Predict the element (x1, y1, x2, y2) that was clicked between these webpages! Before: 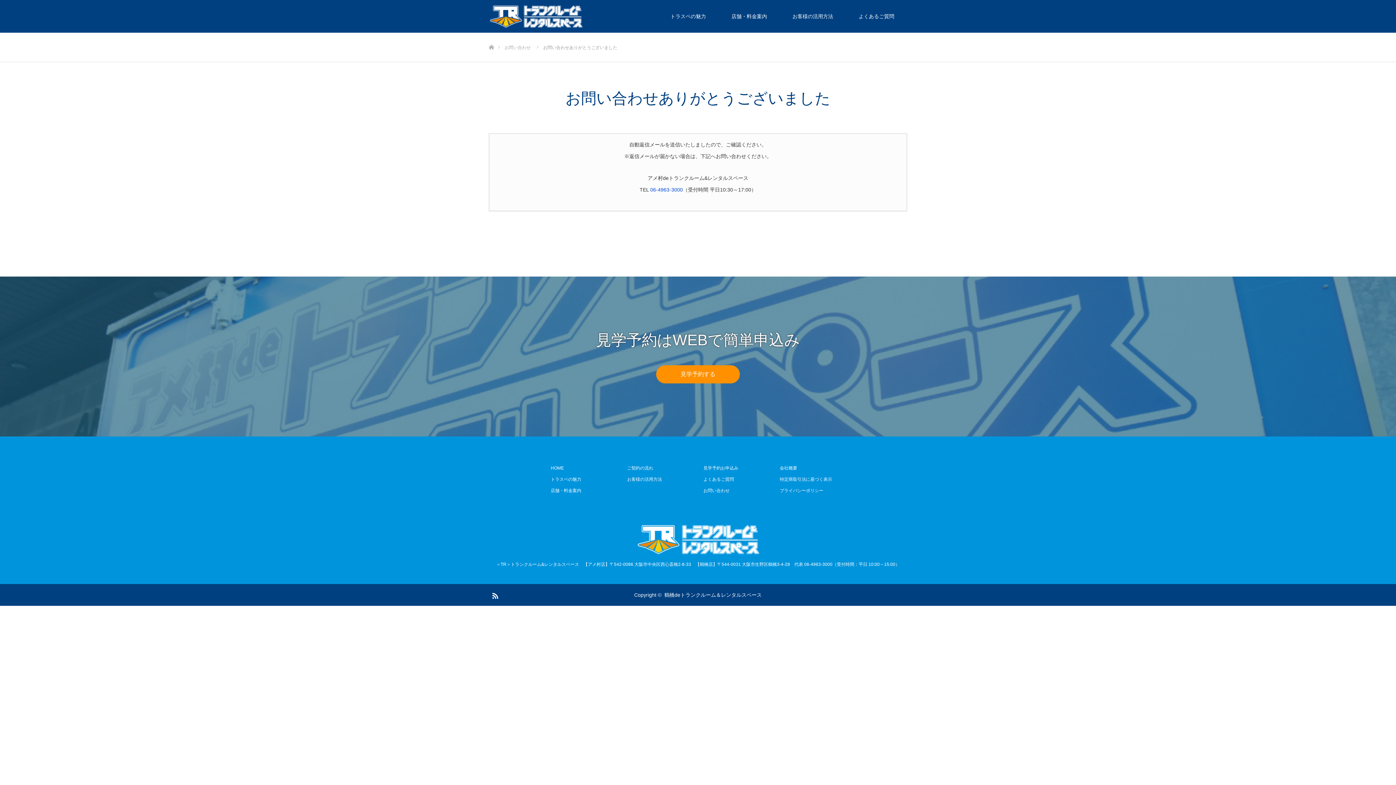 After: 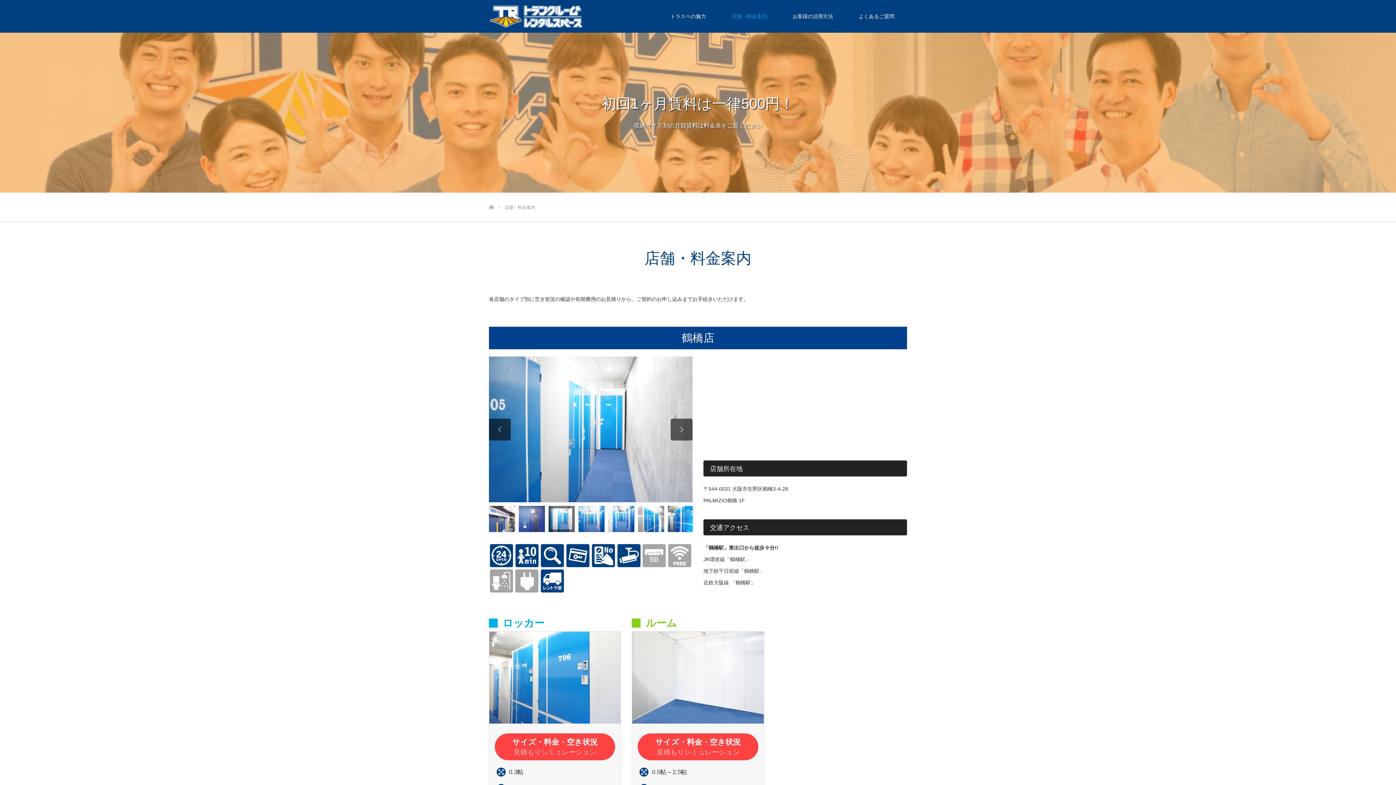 Action: bbox: (718, 0, 780, 32) label: 店舗・料金案内